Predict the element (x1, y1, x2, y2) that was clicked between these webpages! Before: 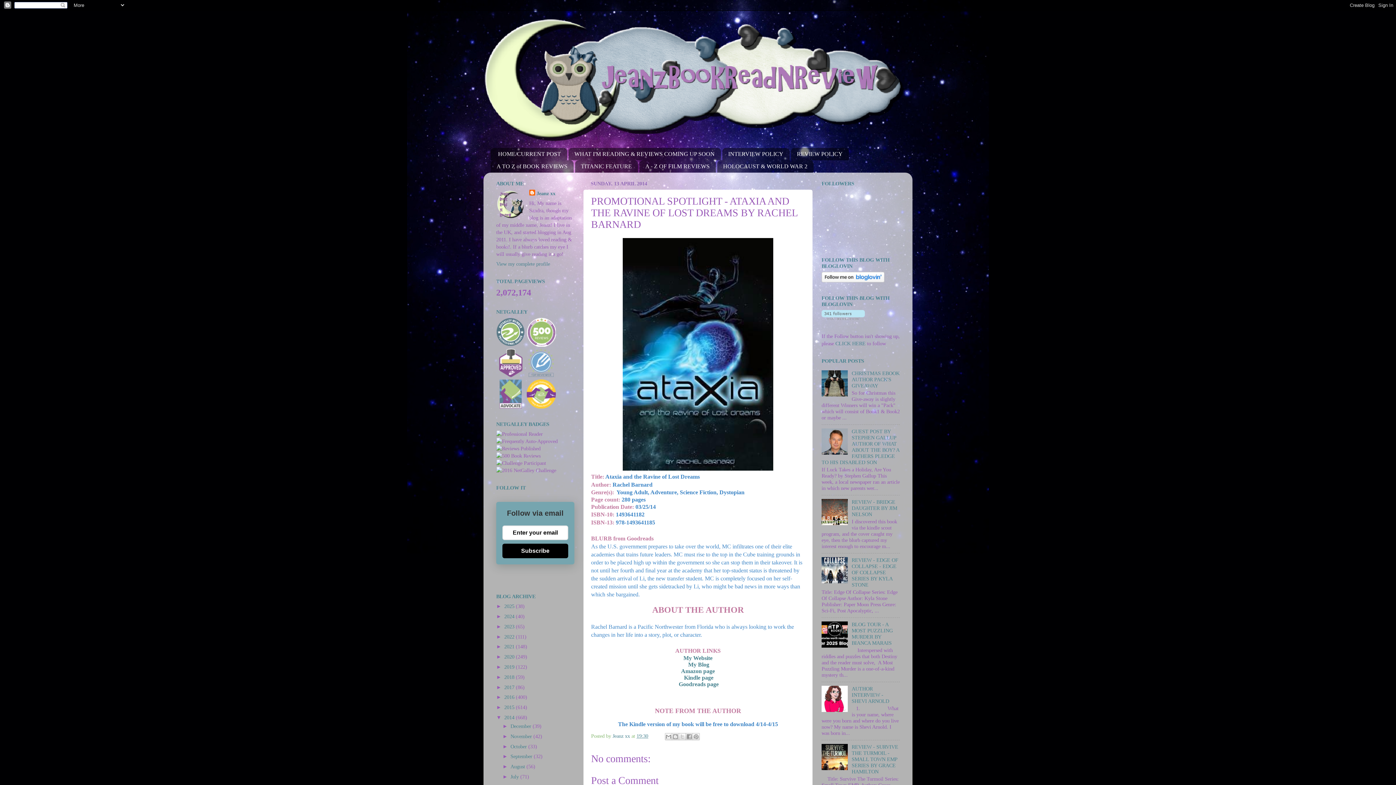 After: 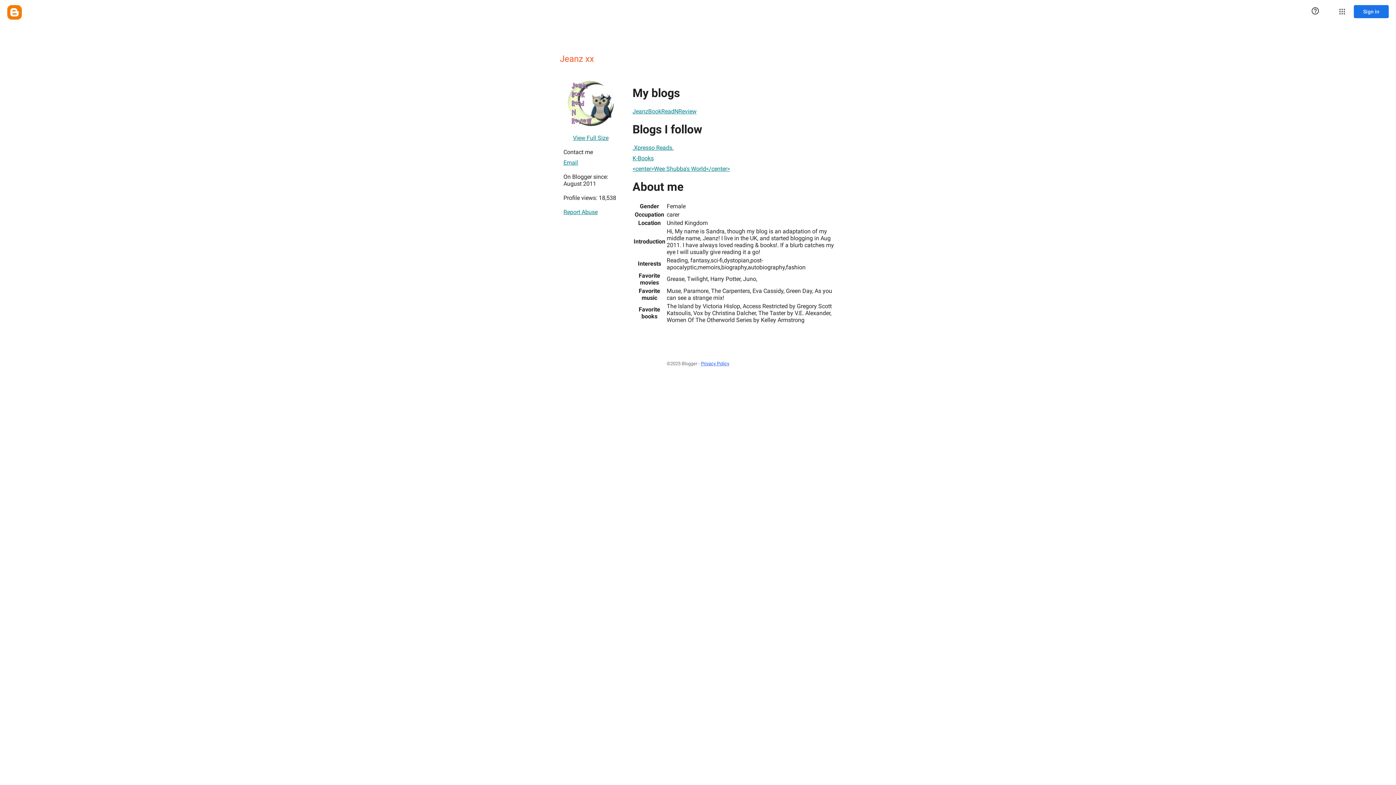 Action: bbox: (529, 189, 555, 196) label: Jeanz xx